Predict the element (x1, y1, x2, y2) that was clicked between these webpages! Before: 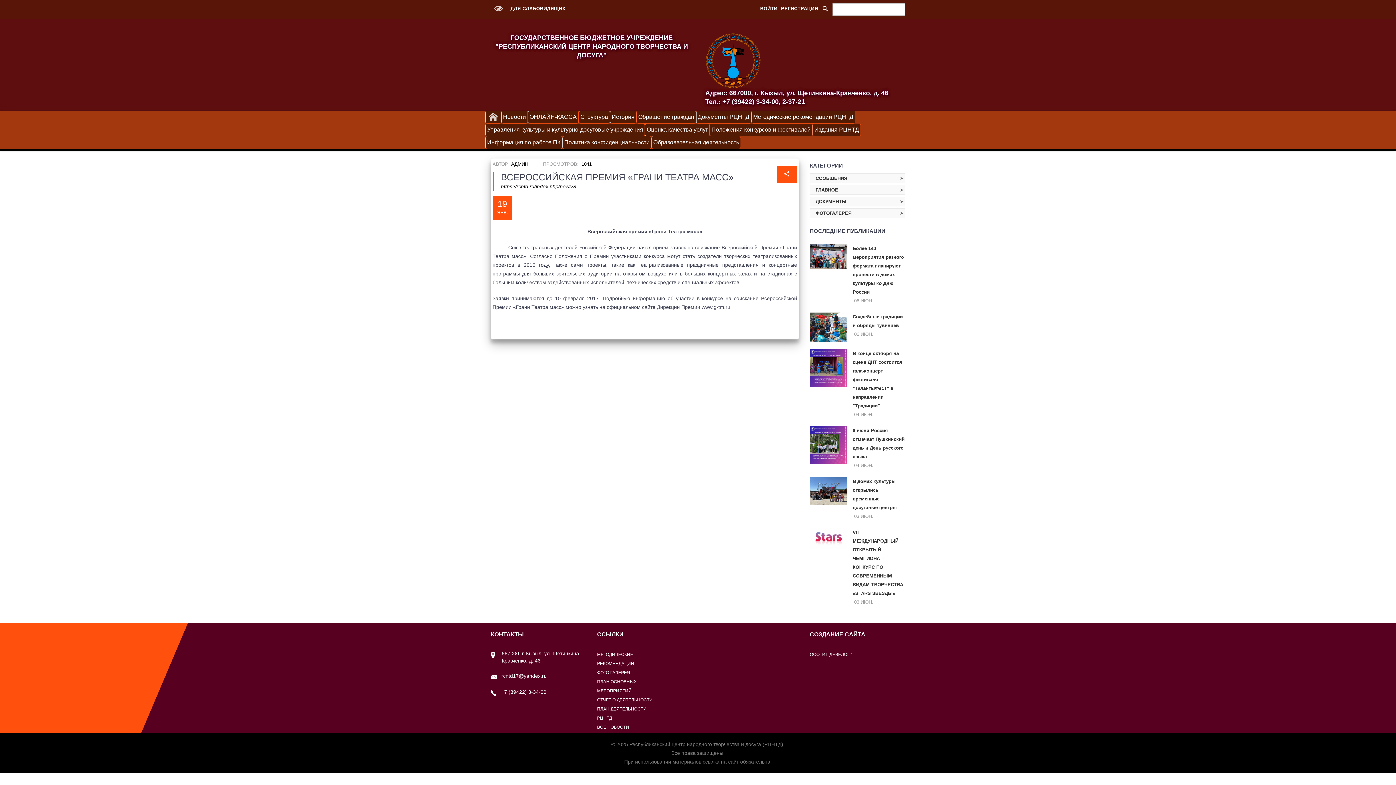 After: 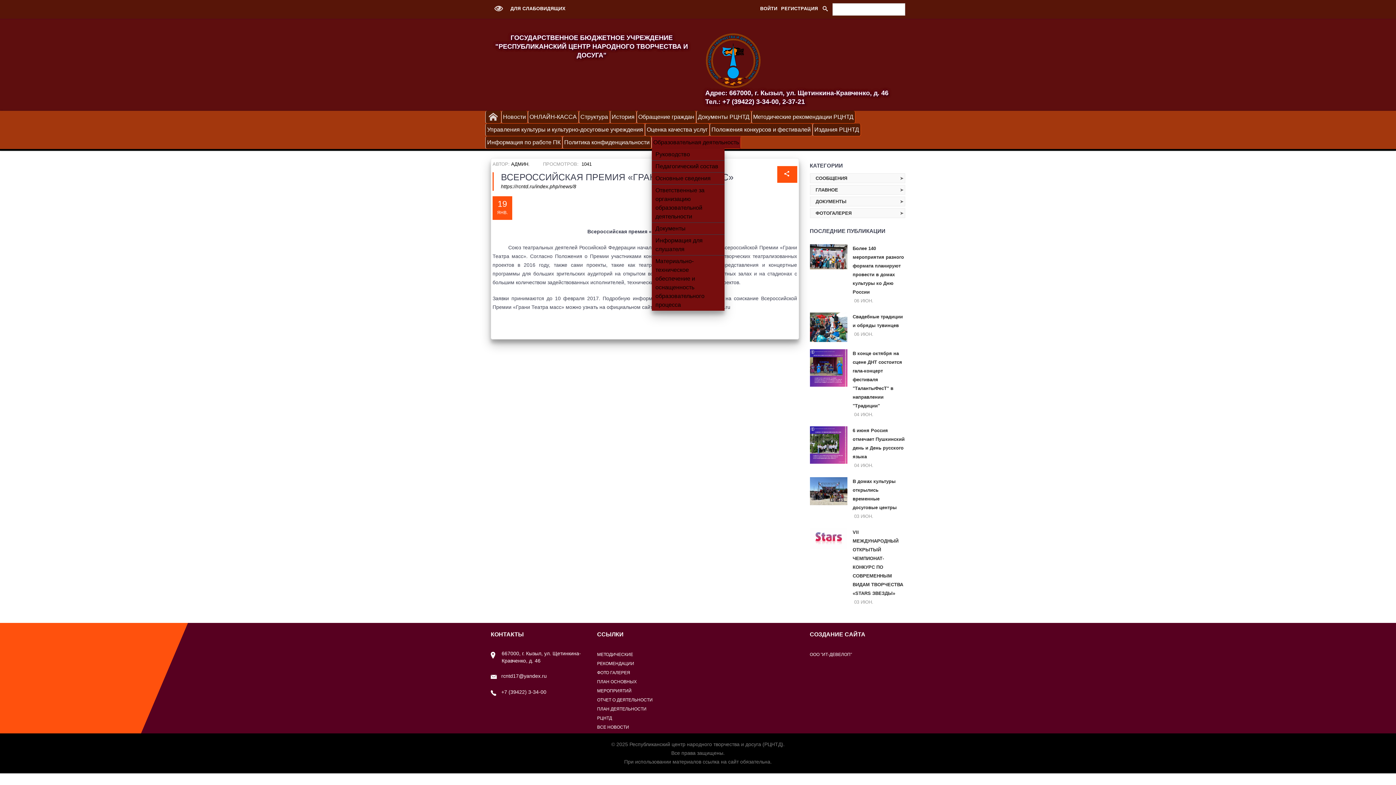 Action: bbox: (652, 136, 740, 148) label: Образовательная деятельность